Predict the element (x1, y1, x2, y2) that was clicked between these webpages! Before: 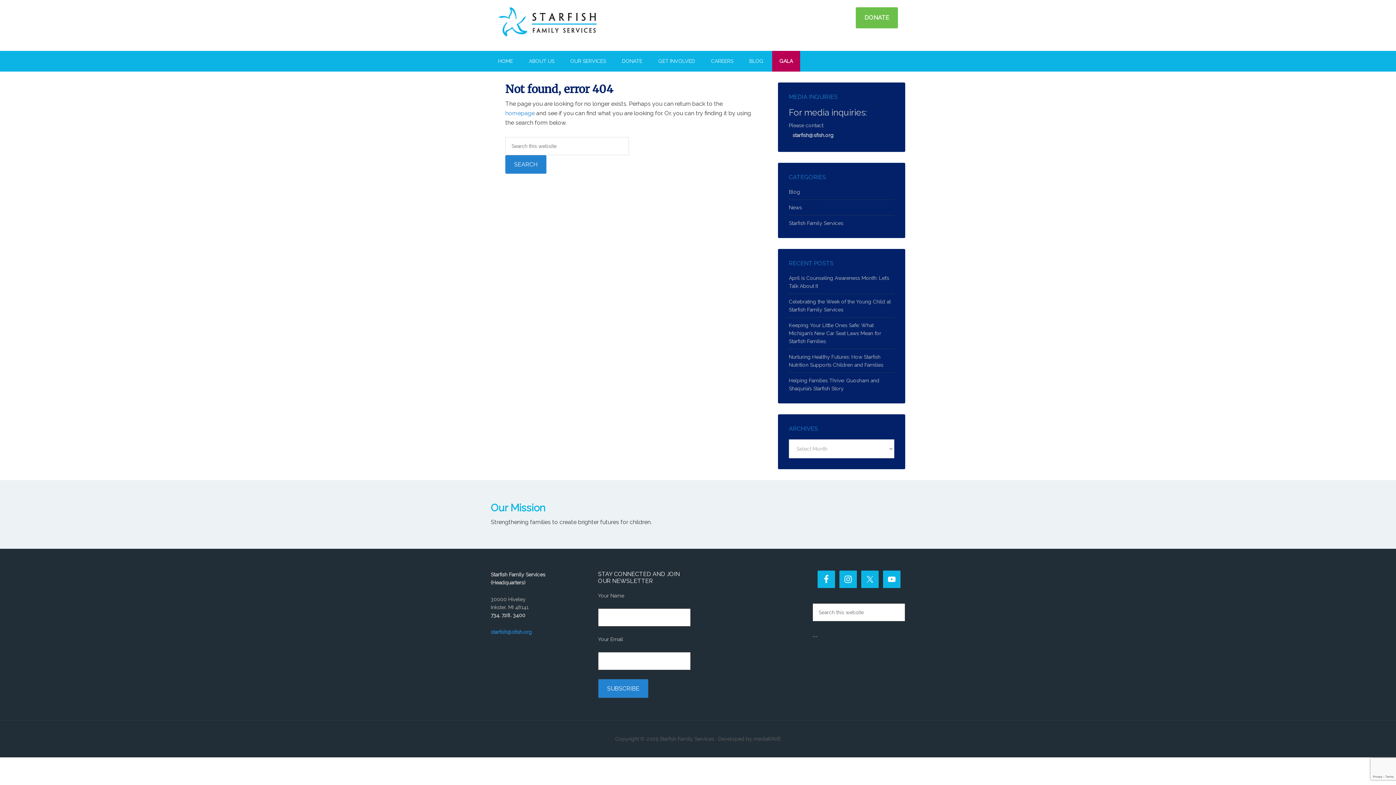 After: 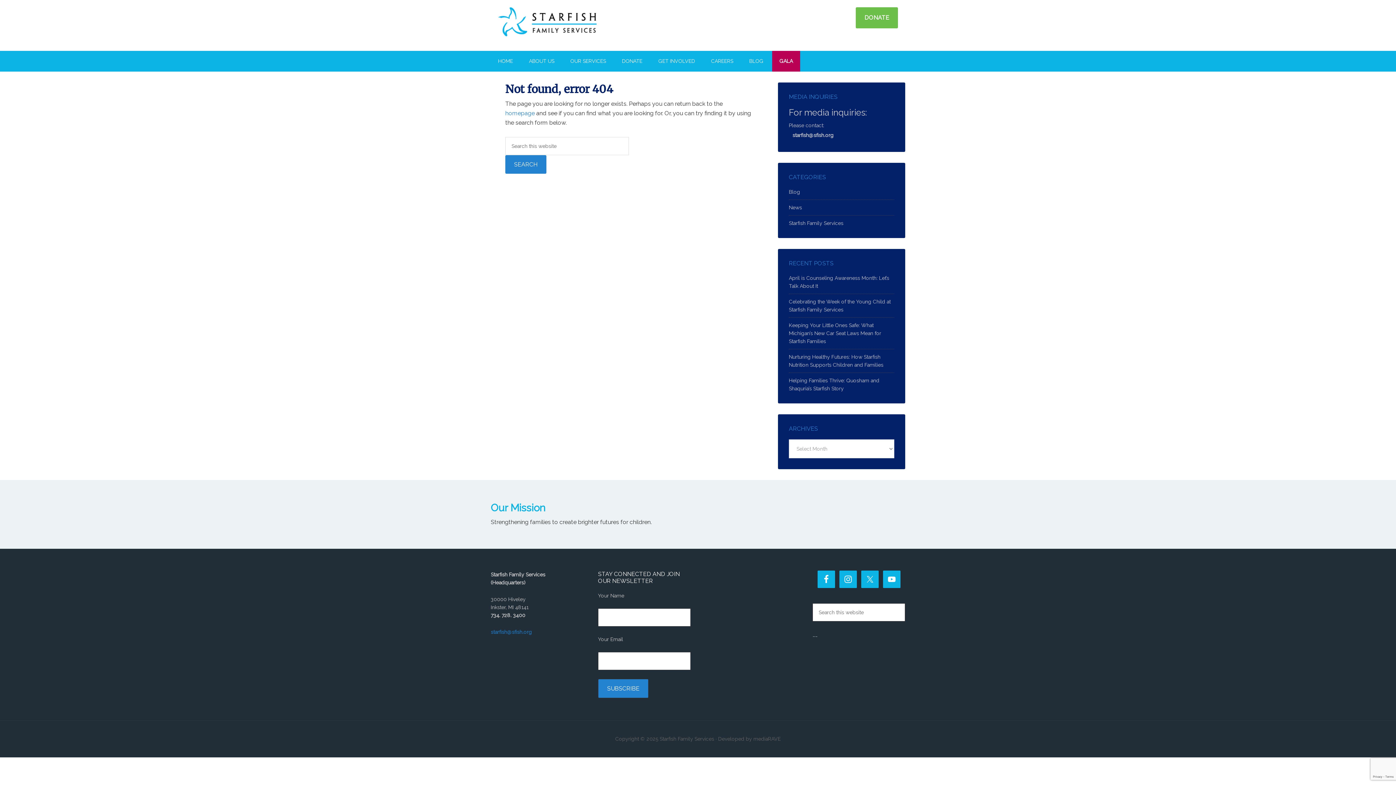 Action: label: starfish@sfish.org bbox: (490, 629, 532, 635)